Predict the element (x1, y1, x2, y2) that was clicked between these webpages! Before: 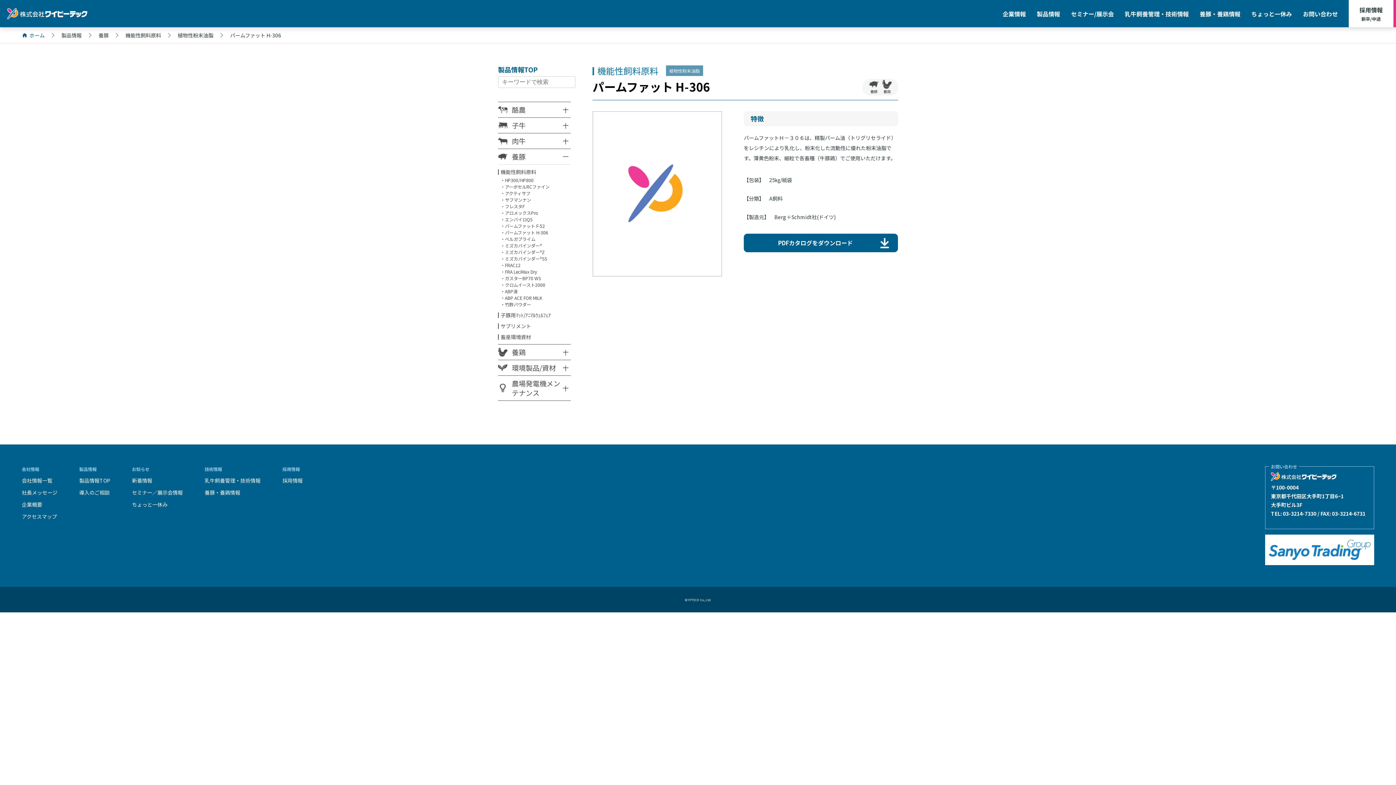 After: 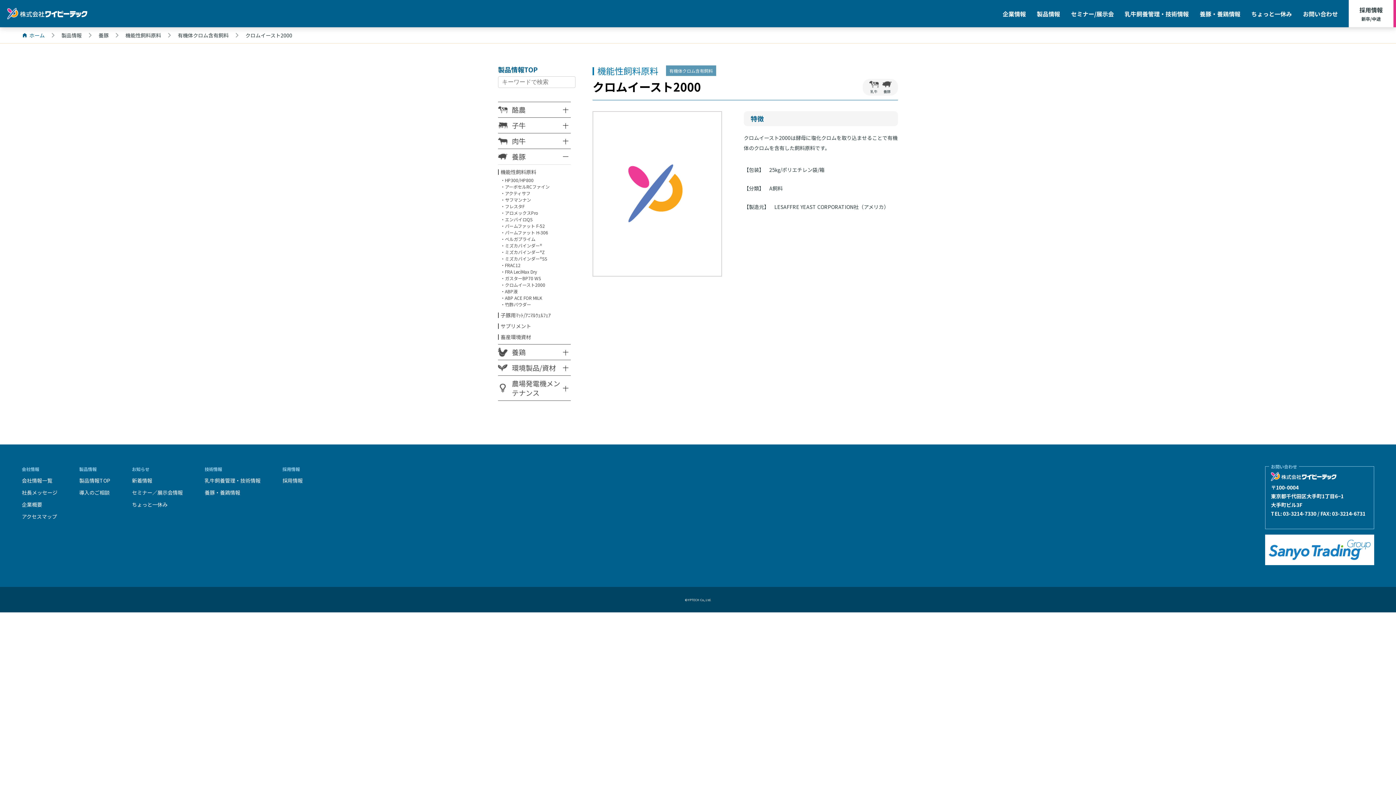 Action: label: ・クロムイースト2000 bbox: (500, 281, 570, 288)